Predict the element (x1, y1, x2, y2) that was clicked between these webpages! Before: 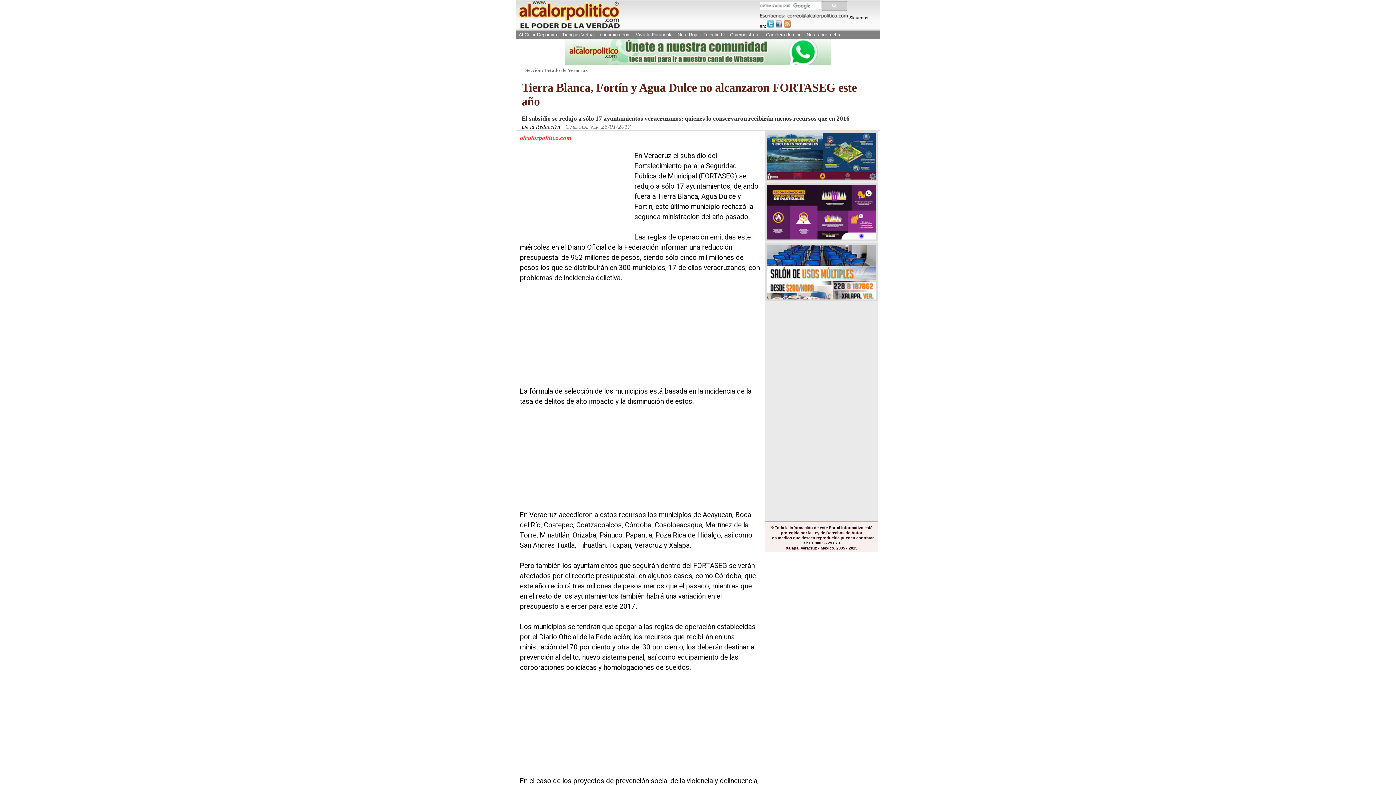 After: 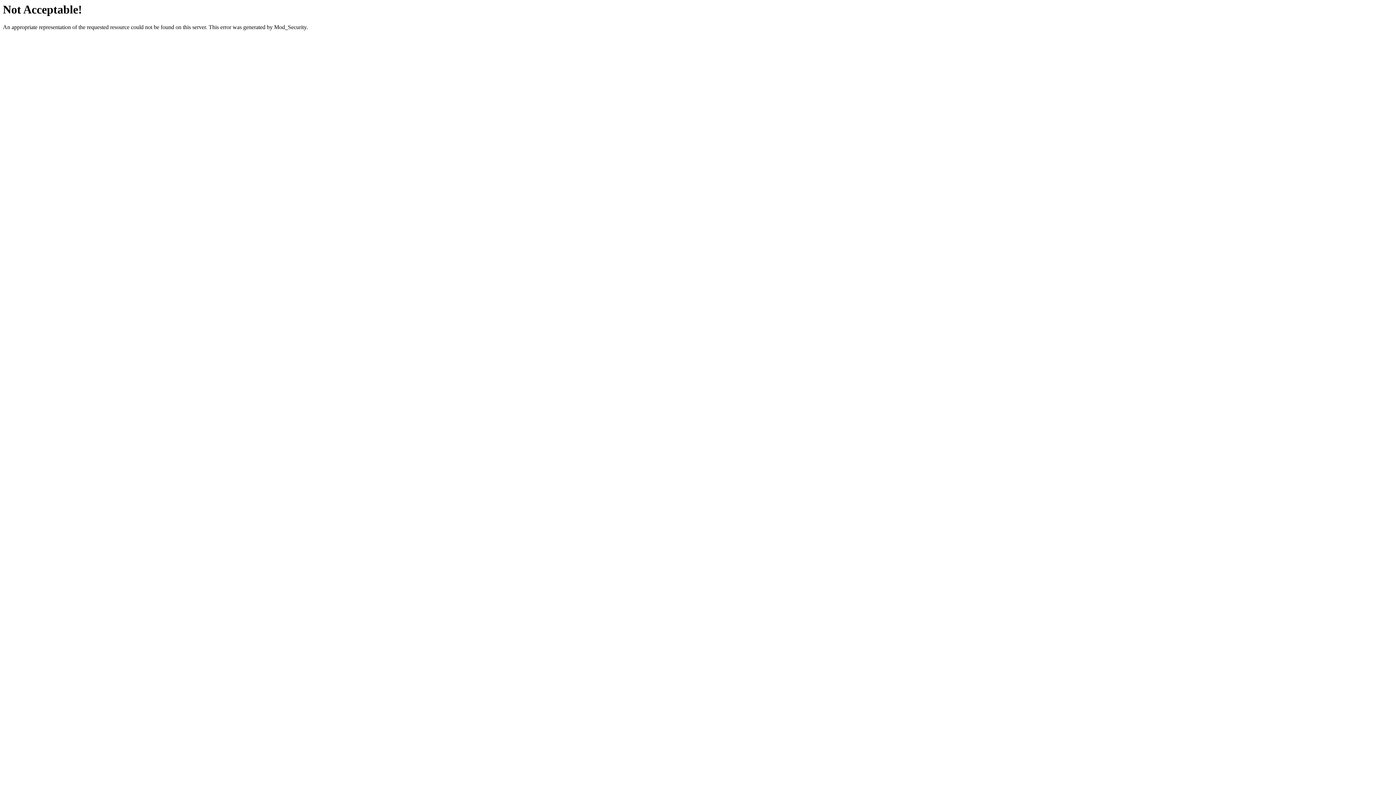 Action: label: Quierodisfrutar bbox: (728, 30, 762, 39)